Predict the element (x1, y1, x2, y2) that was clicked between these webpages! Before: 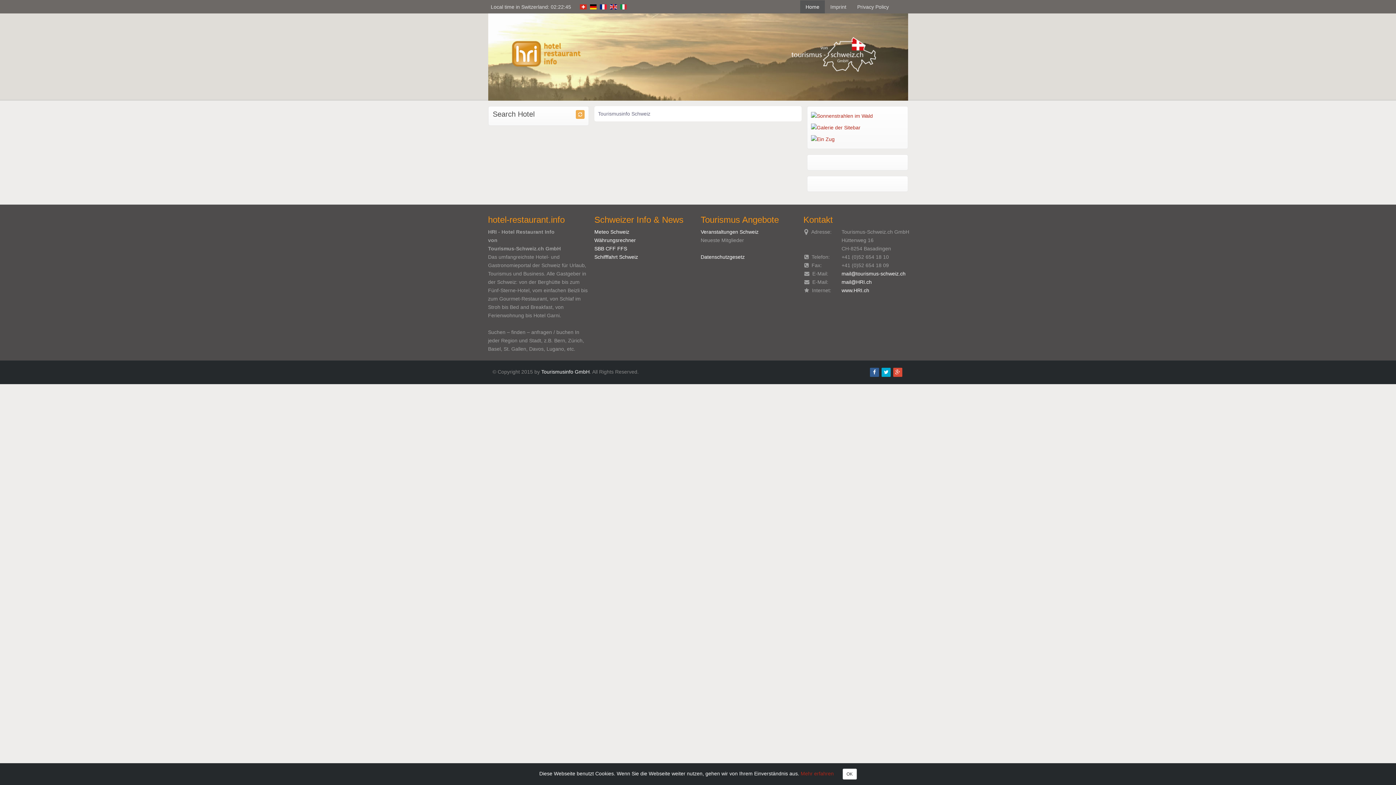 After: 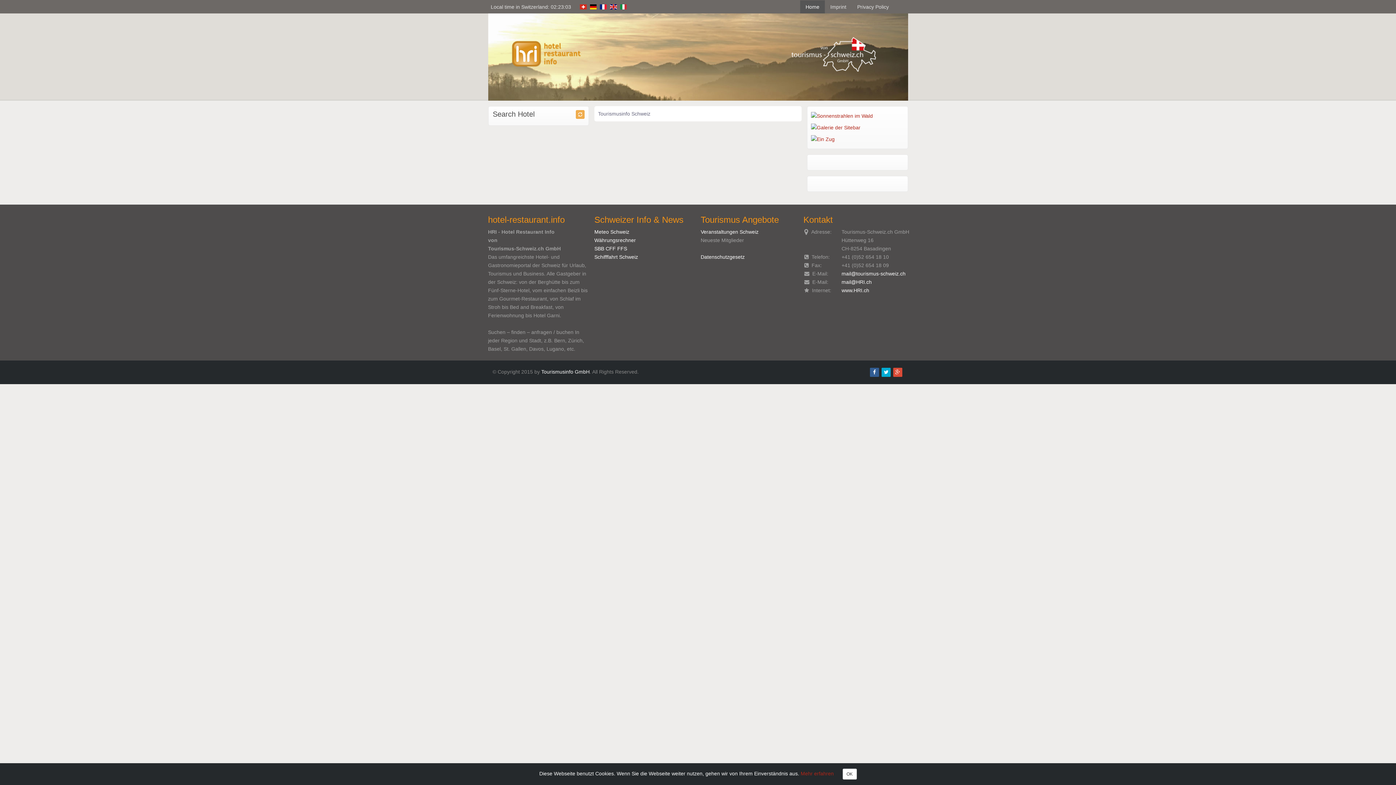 Action: label: Veranstaltungen Schweiz bbox: (700, 229, 758, 234)